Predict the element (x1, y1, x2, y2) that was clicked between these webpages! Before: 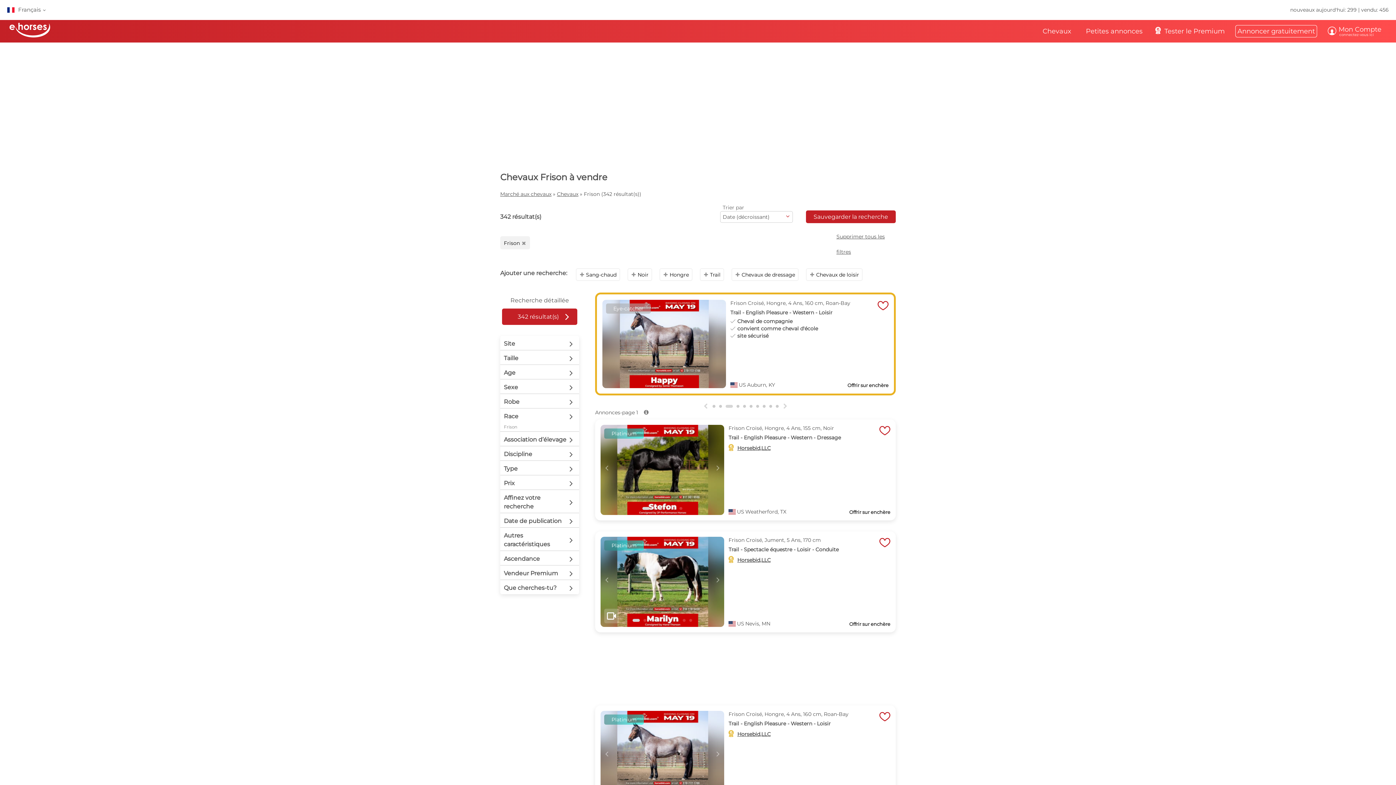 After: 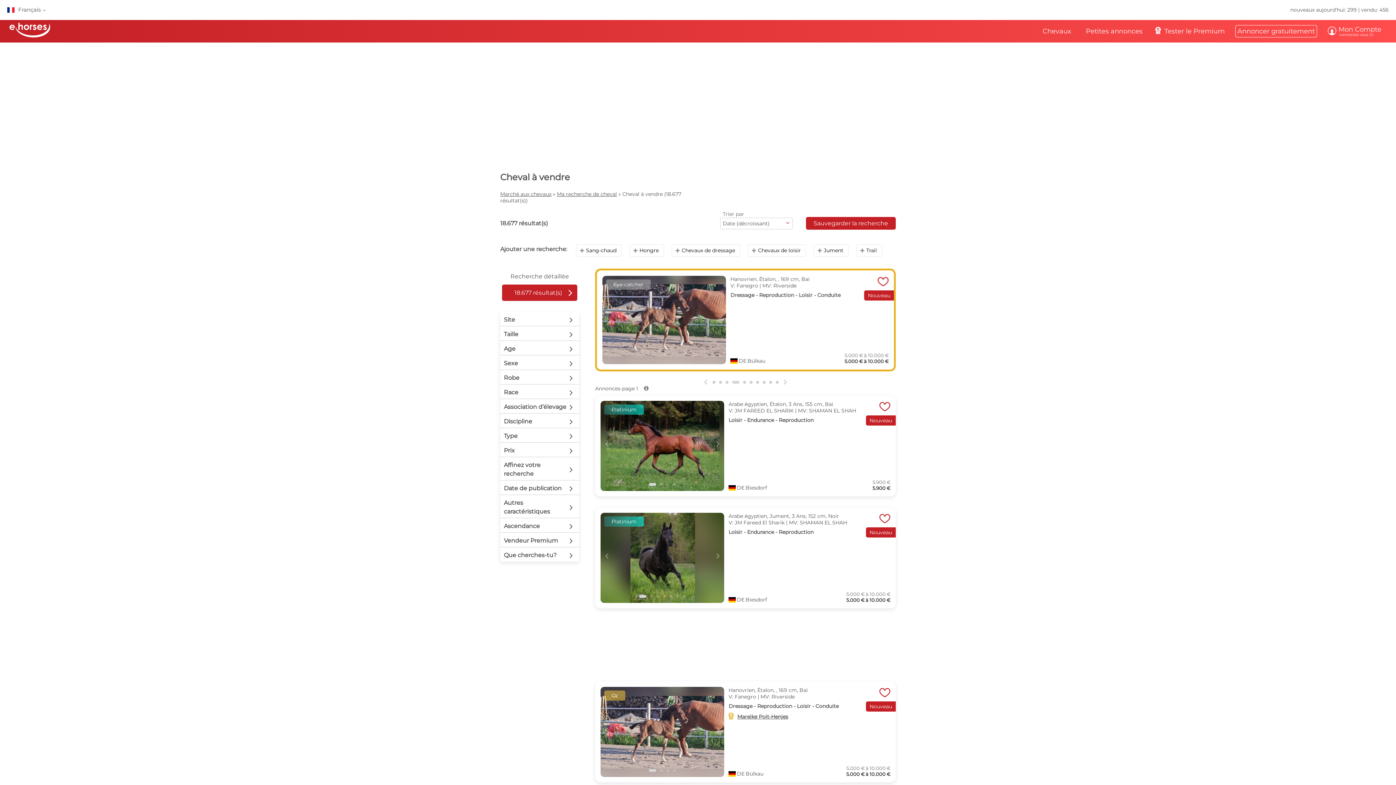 Action: bbox: (557, 190, 578, 197) label: Chevaux